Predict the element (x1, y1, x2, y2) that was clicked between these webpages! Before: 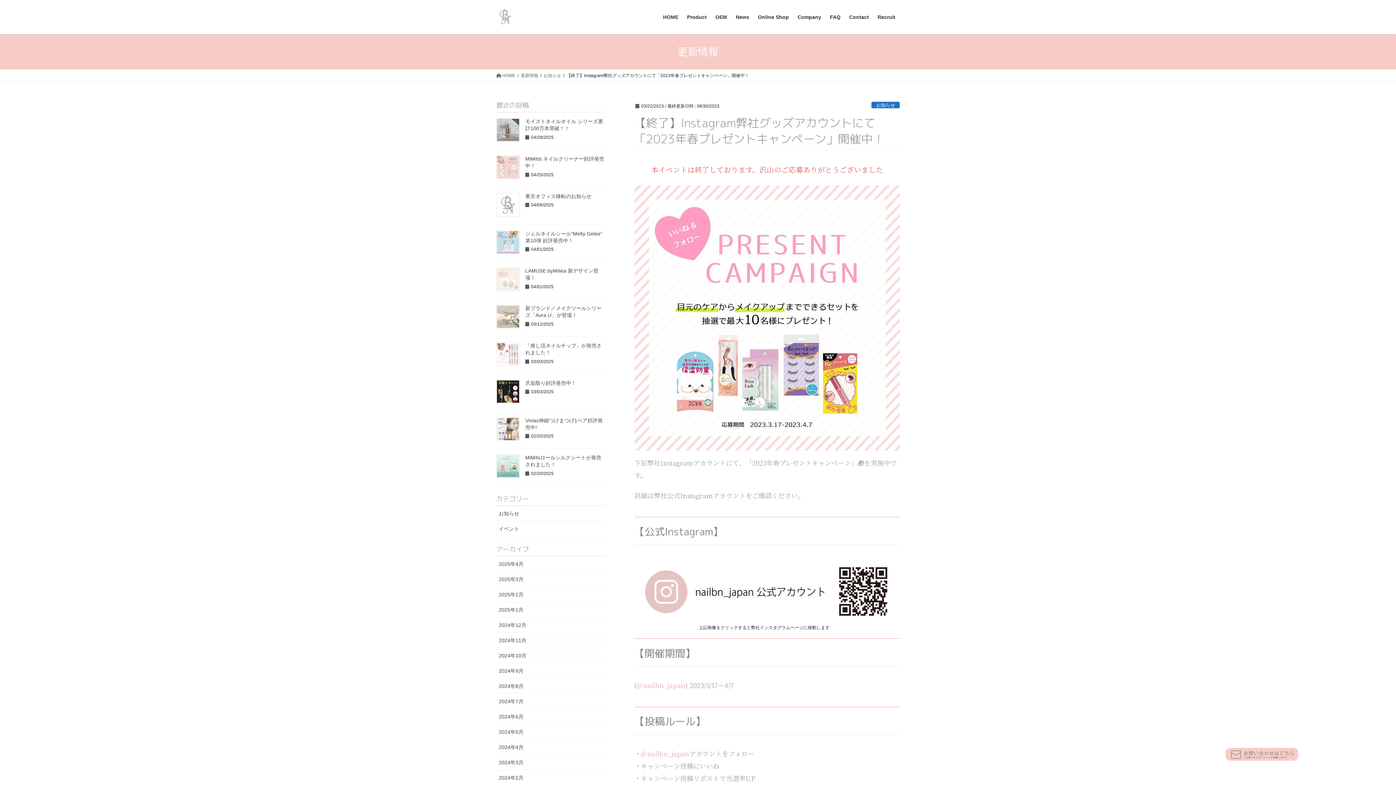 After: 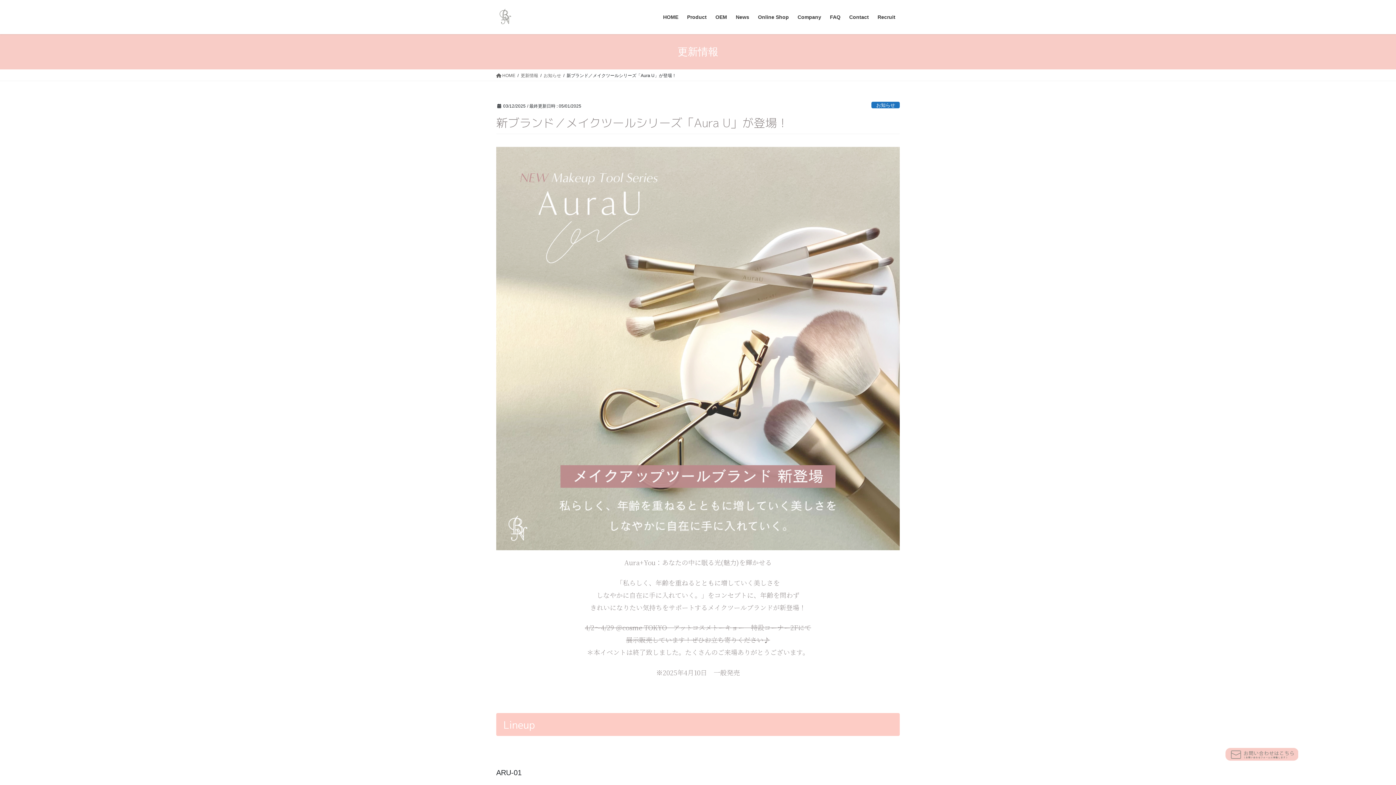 Action: bbox: (496, 305, 520, 328)